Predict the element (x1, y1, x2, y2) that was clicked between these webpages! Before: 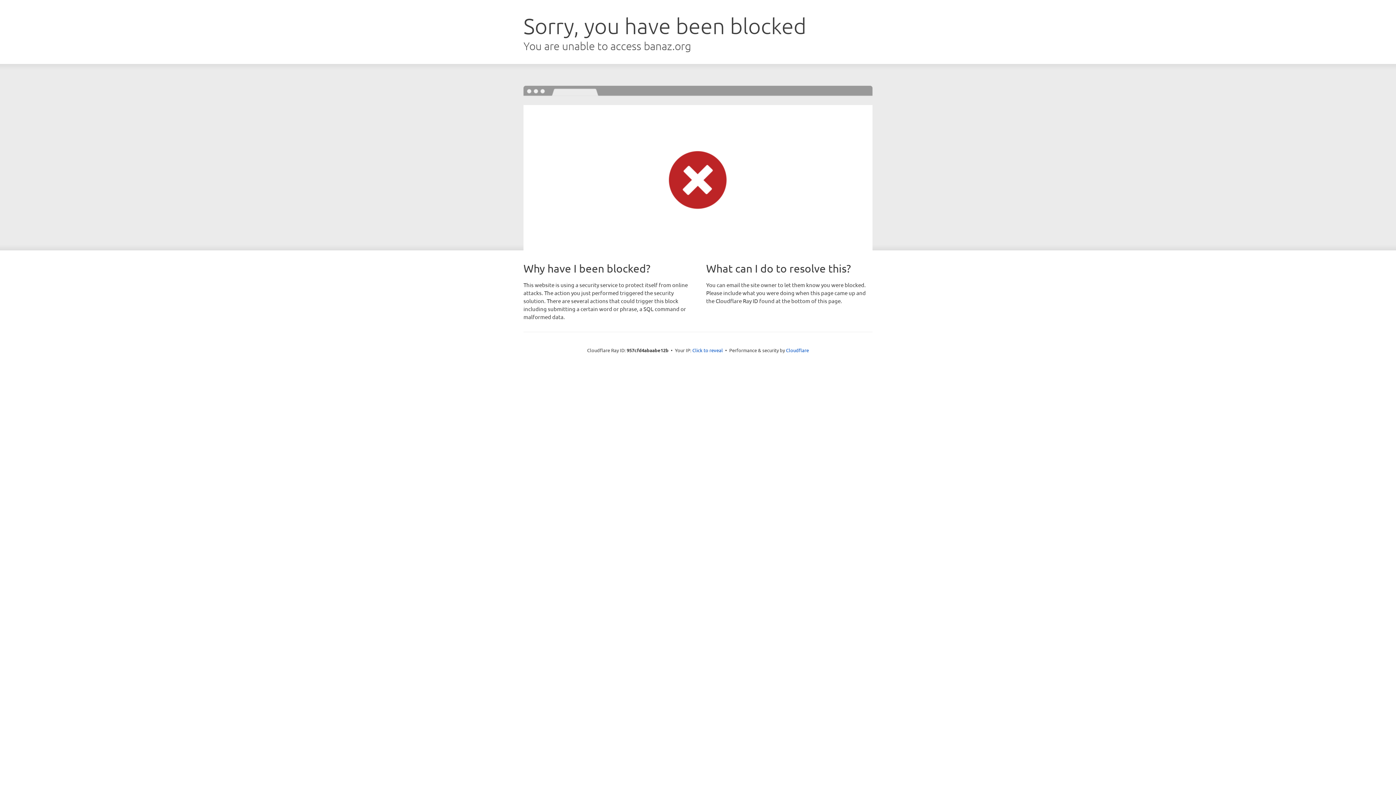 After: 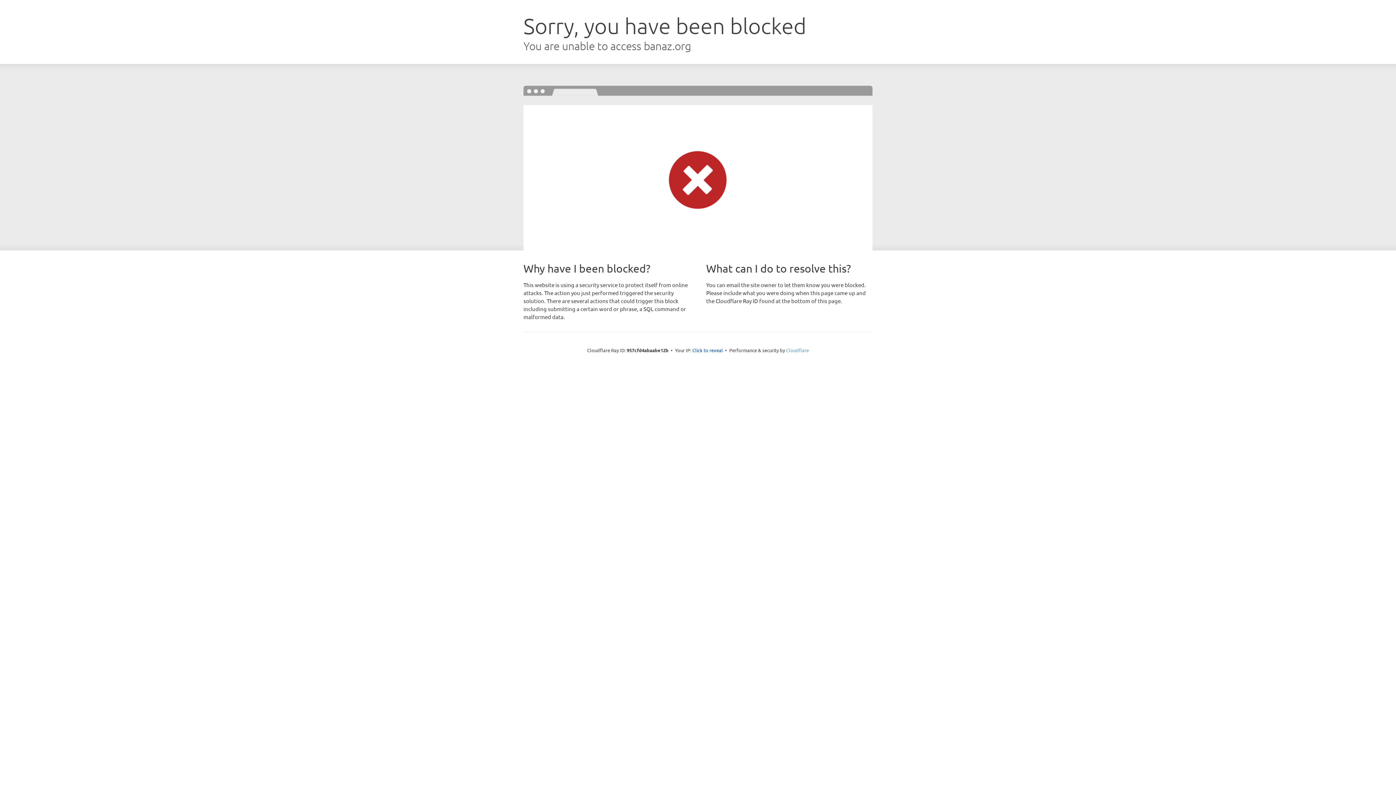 Action: bbox: (786, 347, 809, 353) label: Cloudflare